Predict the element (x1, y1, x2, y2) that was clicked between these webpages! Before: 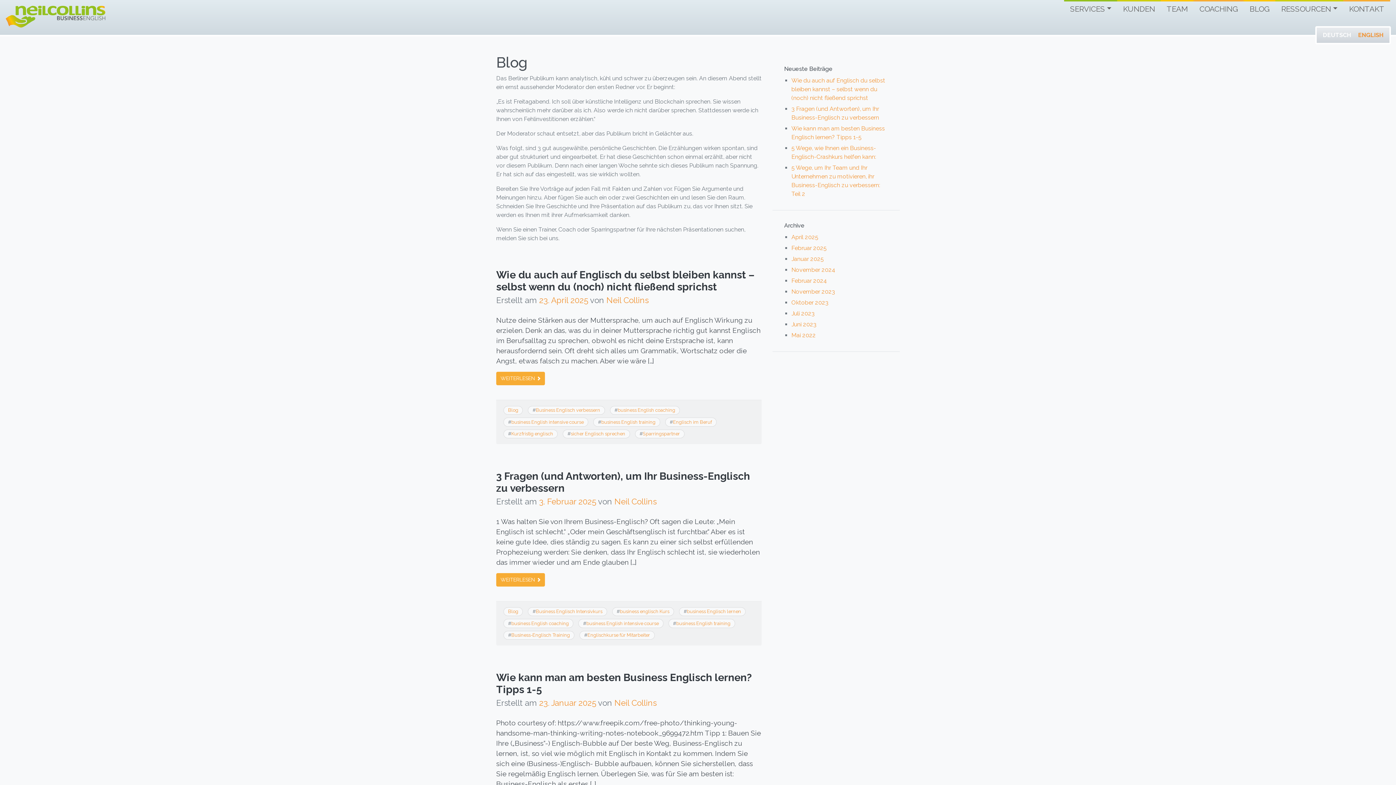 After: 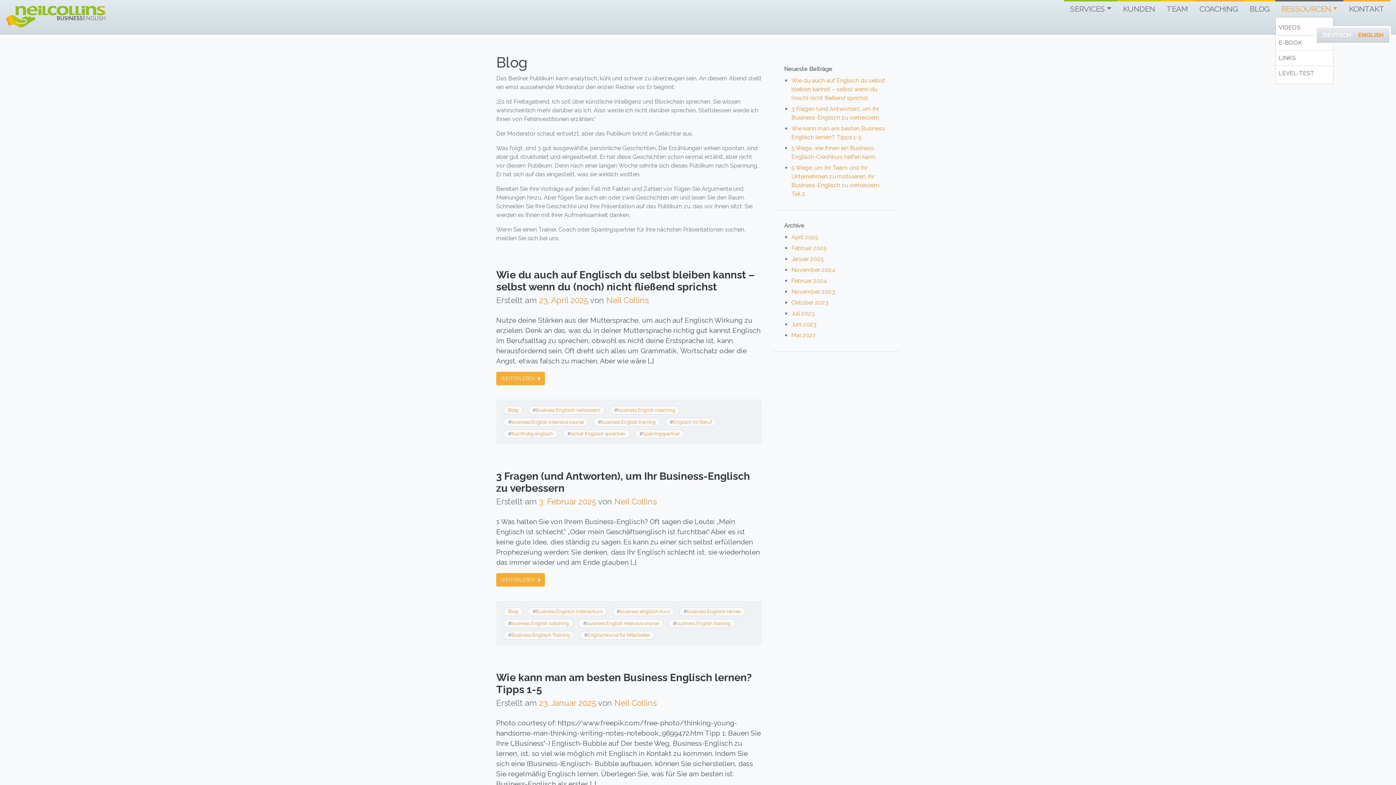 Action: label: RESSOURCEN bbox: (1275, 1, 1343, 16)